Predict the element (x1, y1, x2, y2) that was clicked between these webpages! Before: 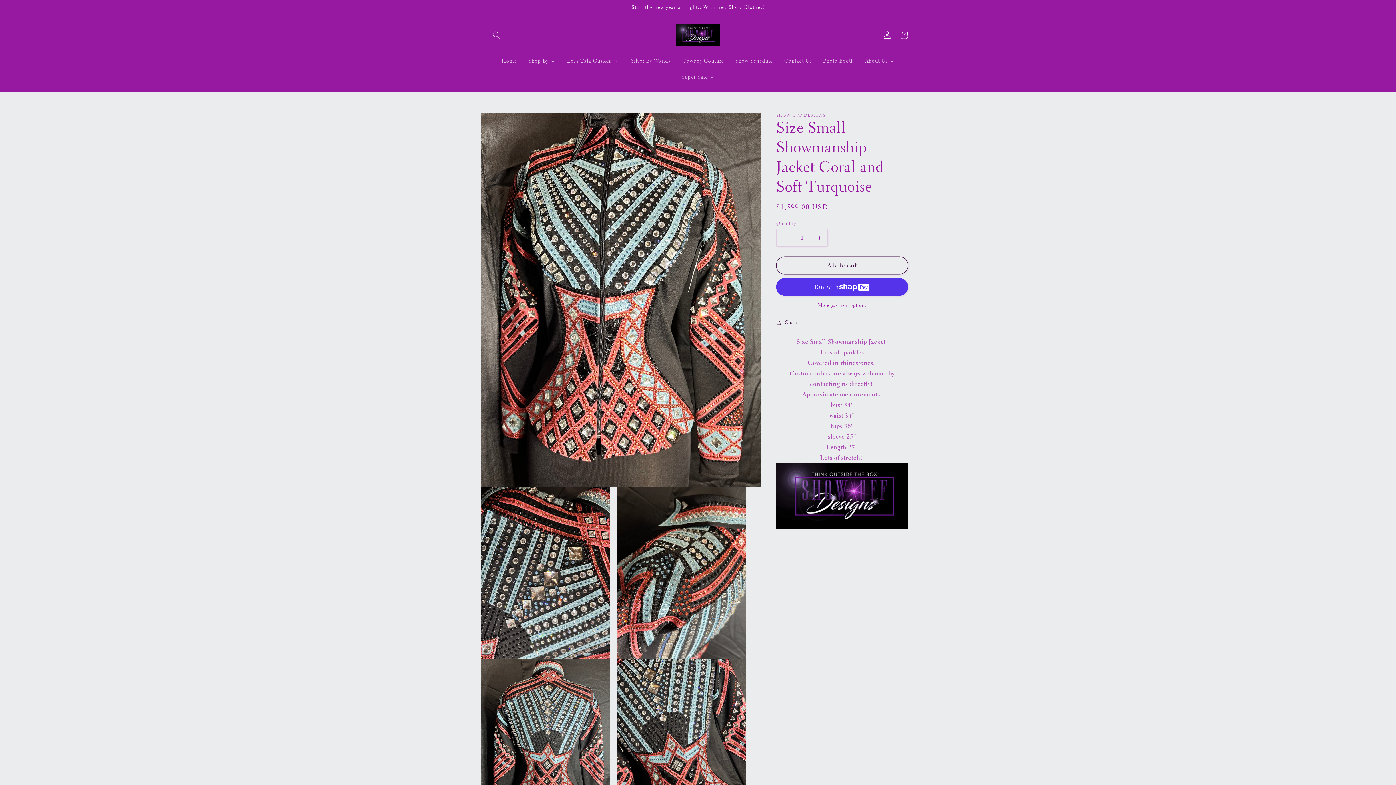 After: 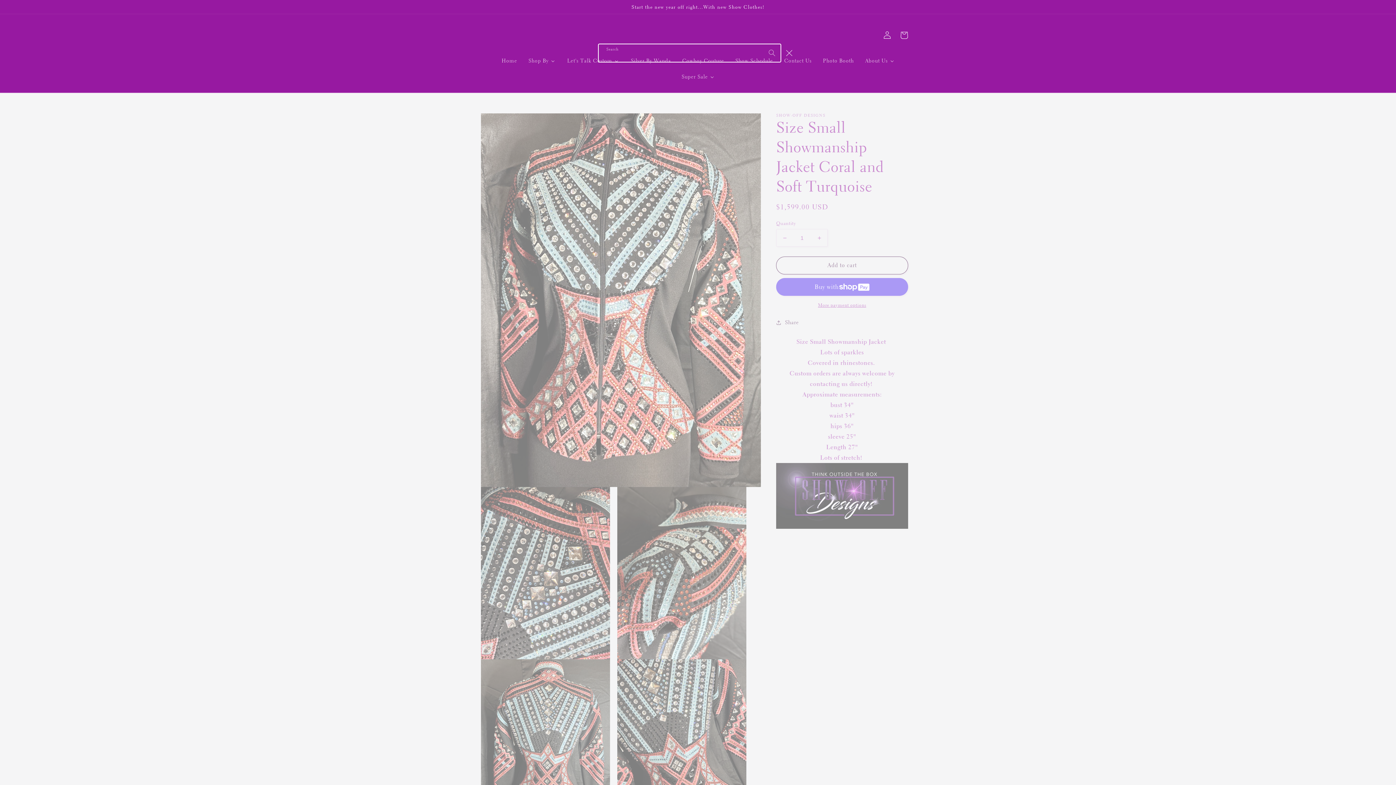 Action: bbox: (488, 26, 504, 43) label: Search